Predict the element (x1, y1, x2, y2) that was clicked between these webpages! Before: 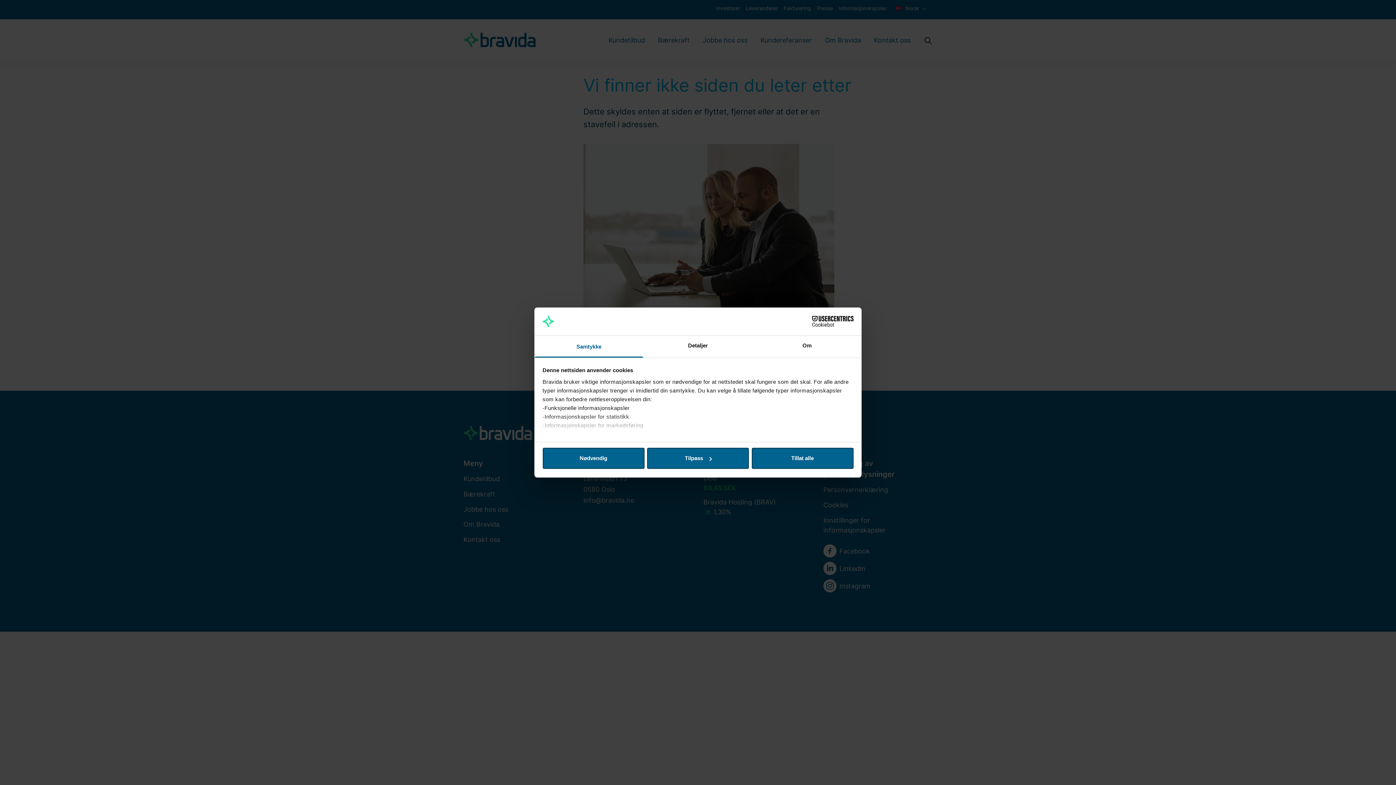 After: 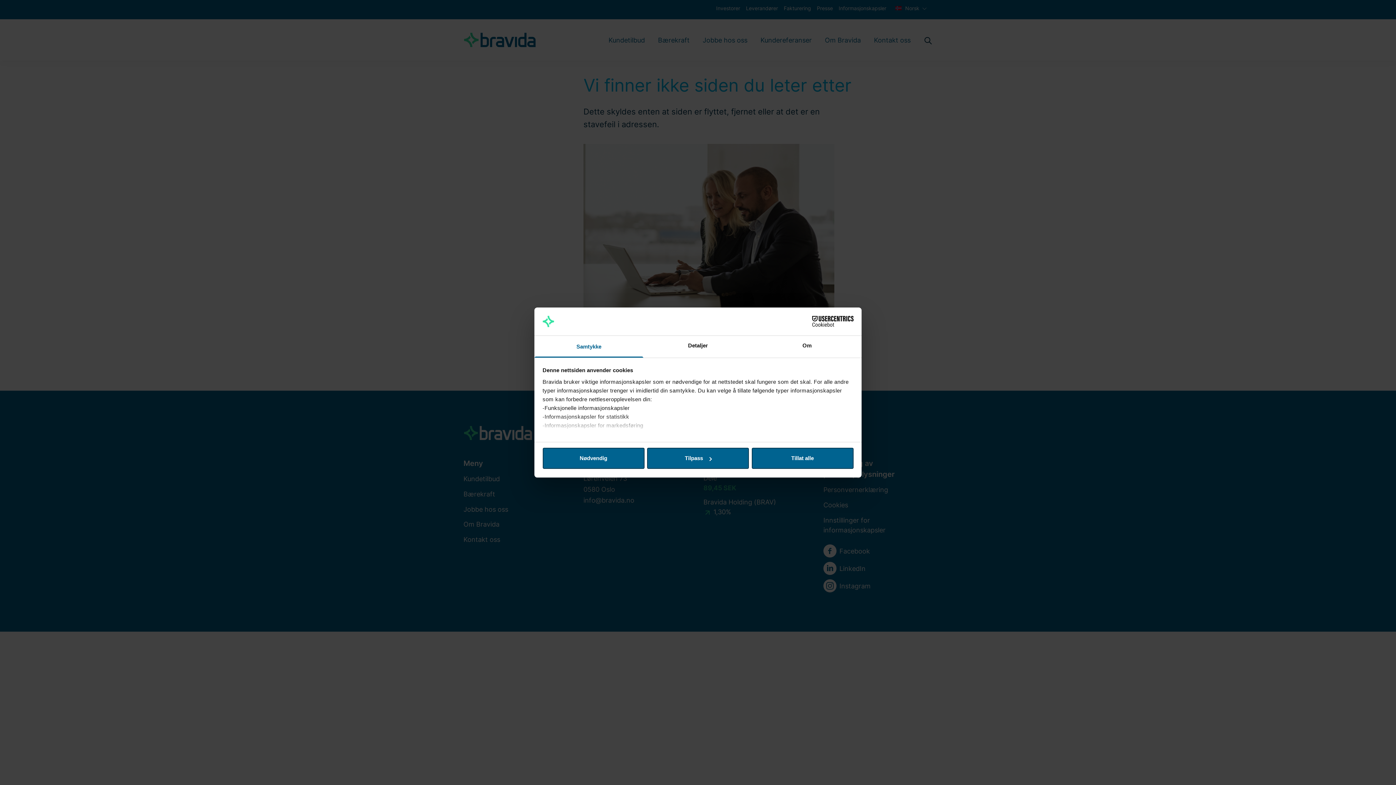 Action: bbox: (790, 316, 853, 327) label: Cookiebot - opens in a new window